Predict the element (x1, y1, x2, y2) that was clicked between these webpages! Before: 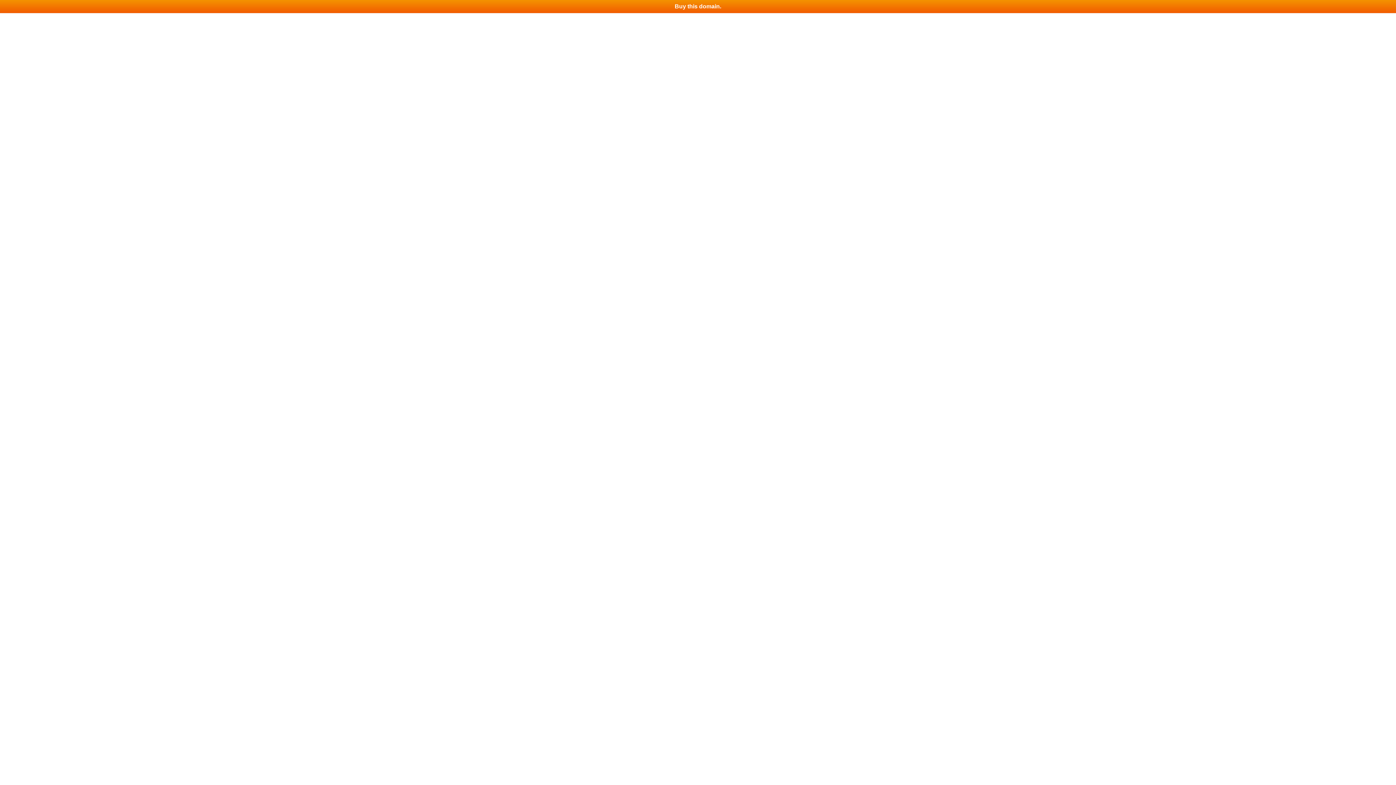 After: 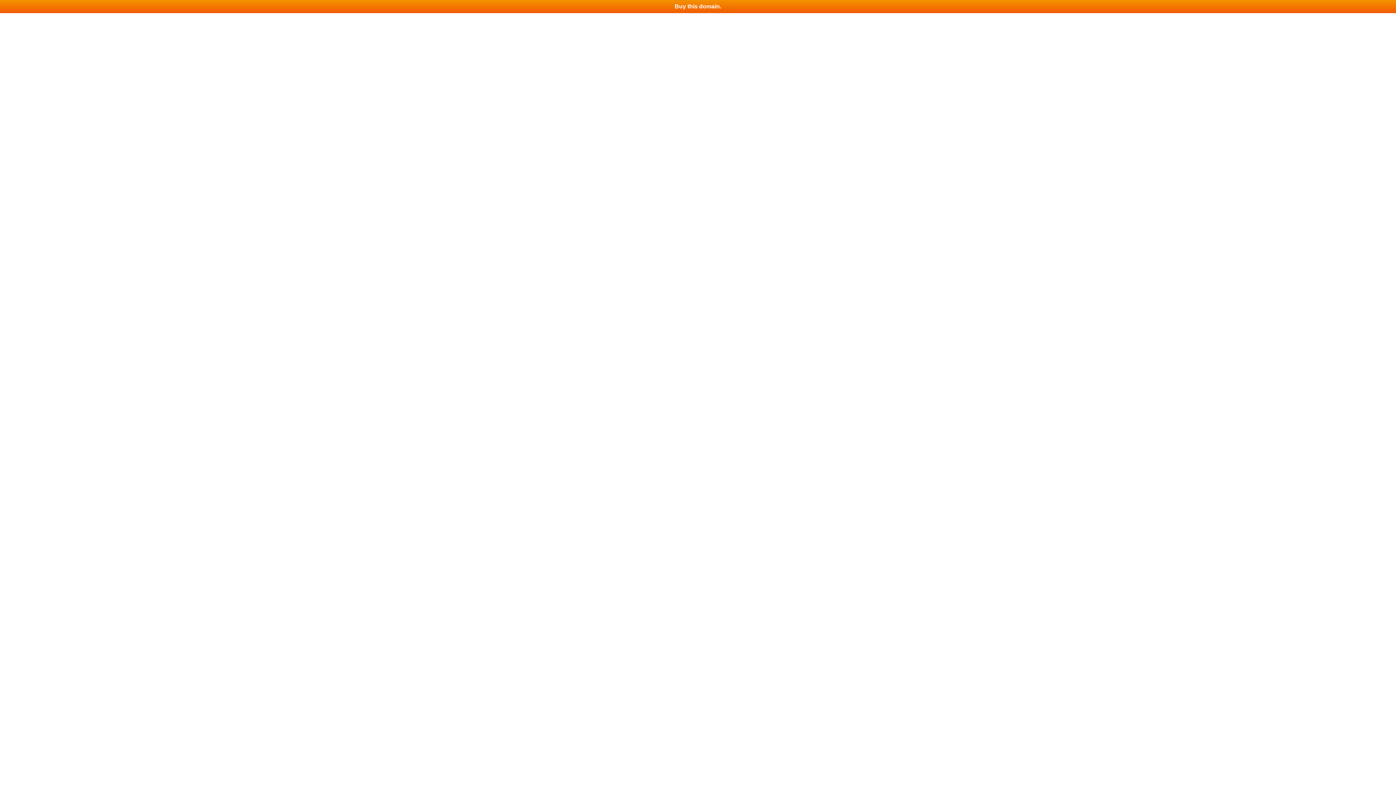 Action: bbox: (0, 0, 1396, 13) label: Buy this domain.